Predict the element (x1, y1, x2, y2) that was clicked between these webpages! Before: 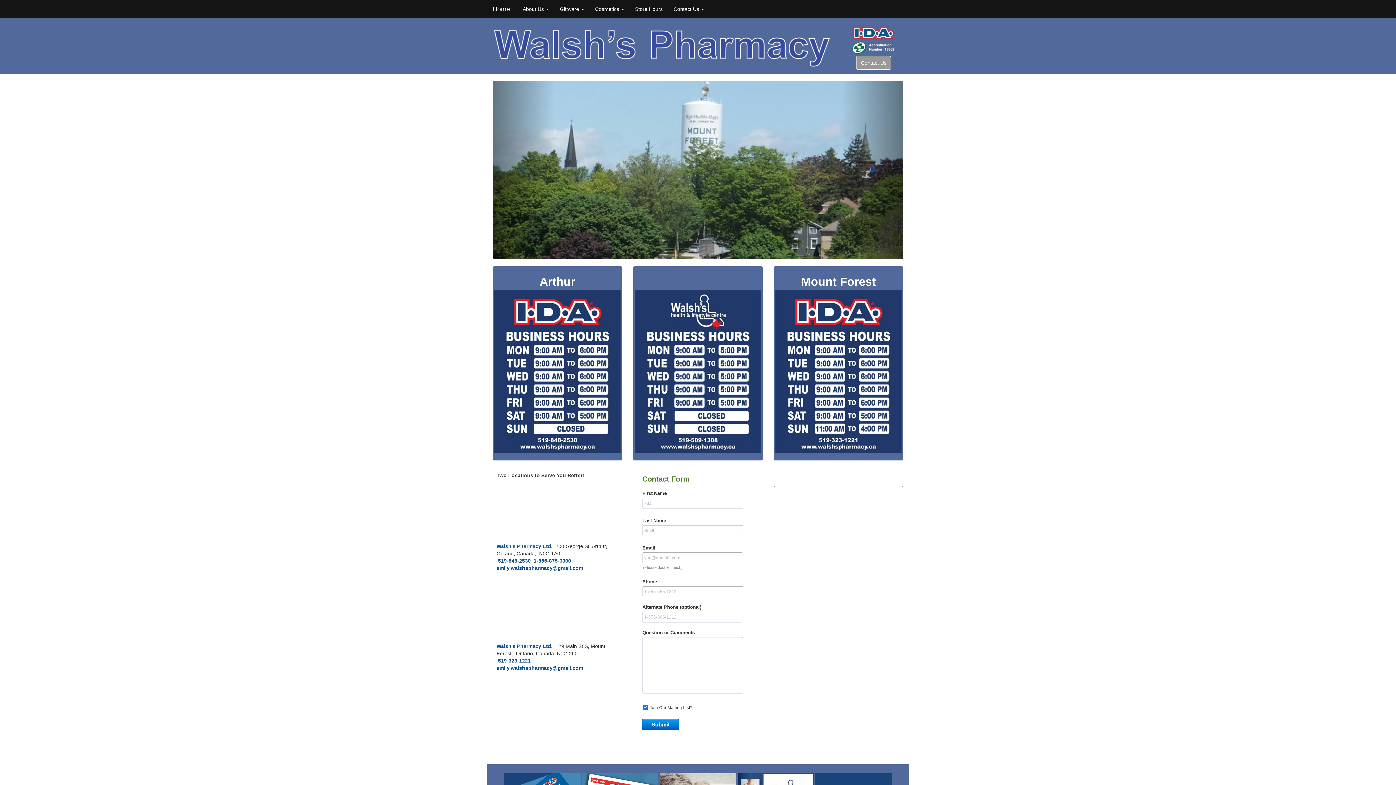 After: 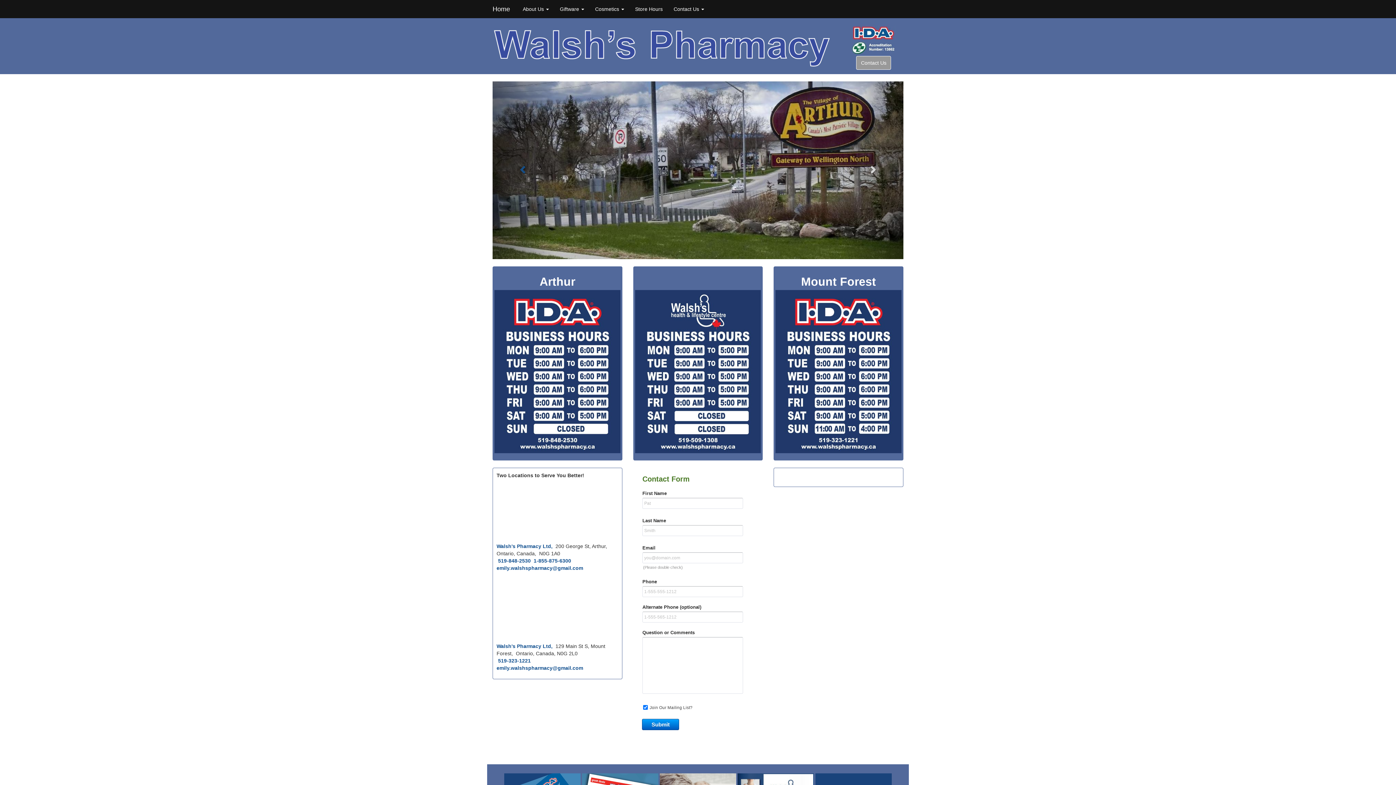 Action: bbox: (842, 81, 903, 259)